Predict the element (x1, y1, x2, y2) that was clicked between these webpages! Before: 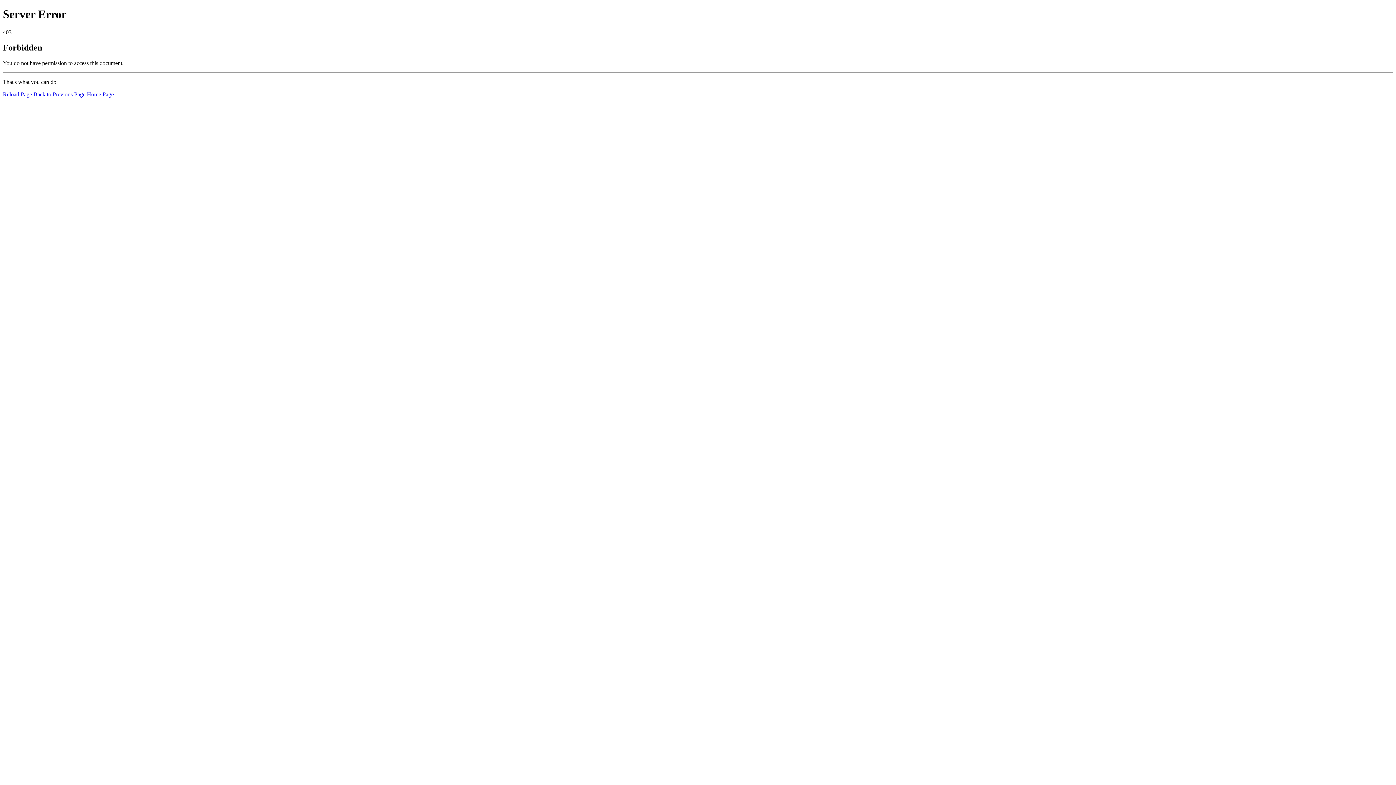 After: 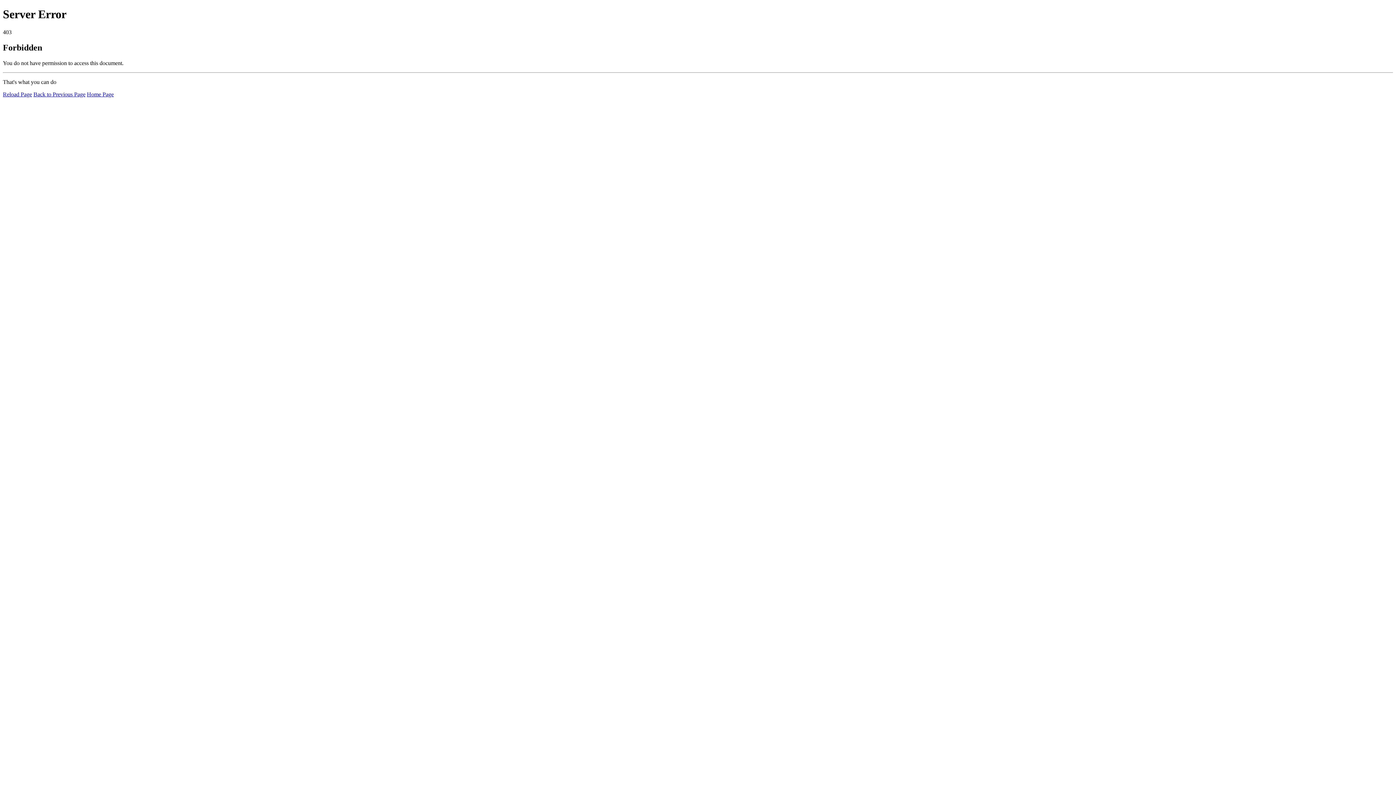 Action: bbox: (2, 91, 32, 97) label: Reload Page